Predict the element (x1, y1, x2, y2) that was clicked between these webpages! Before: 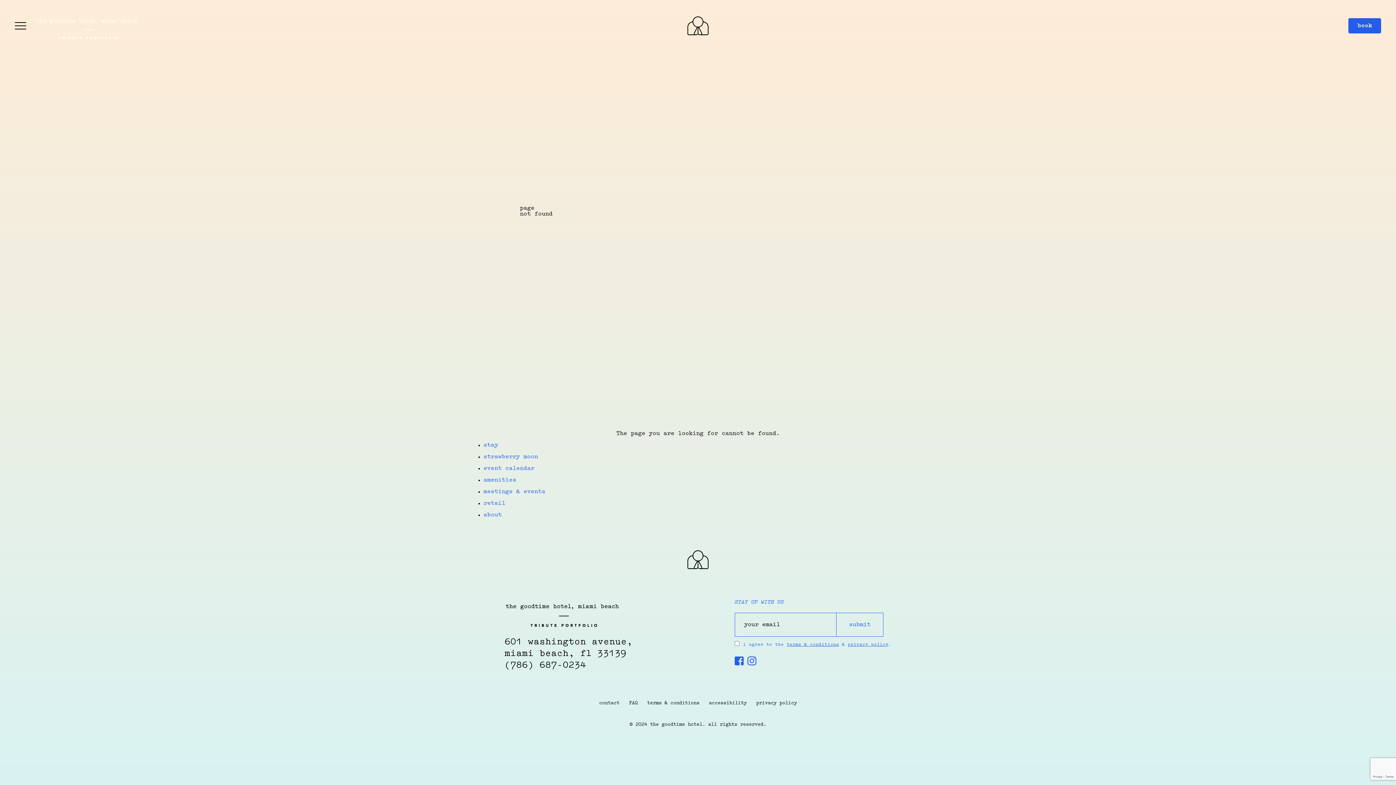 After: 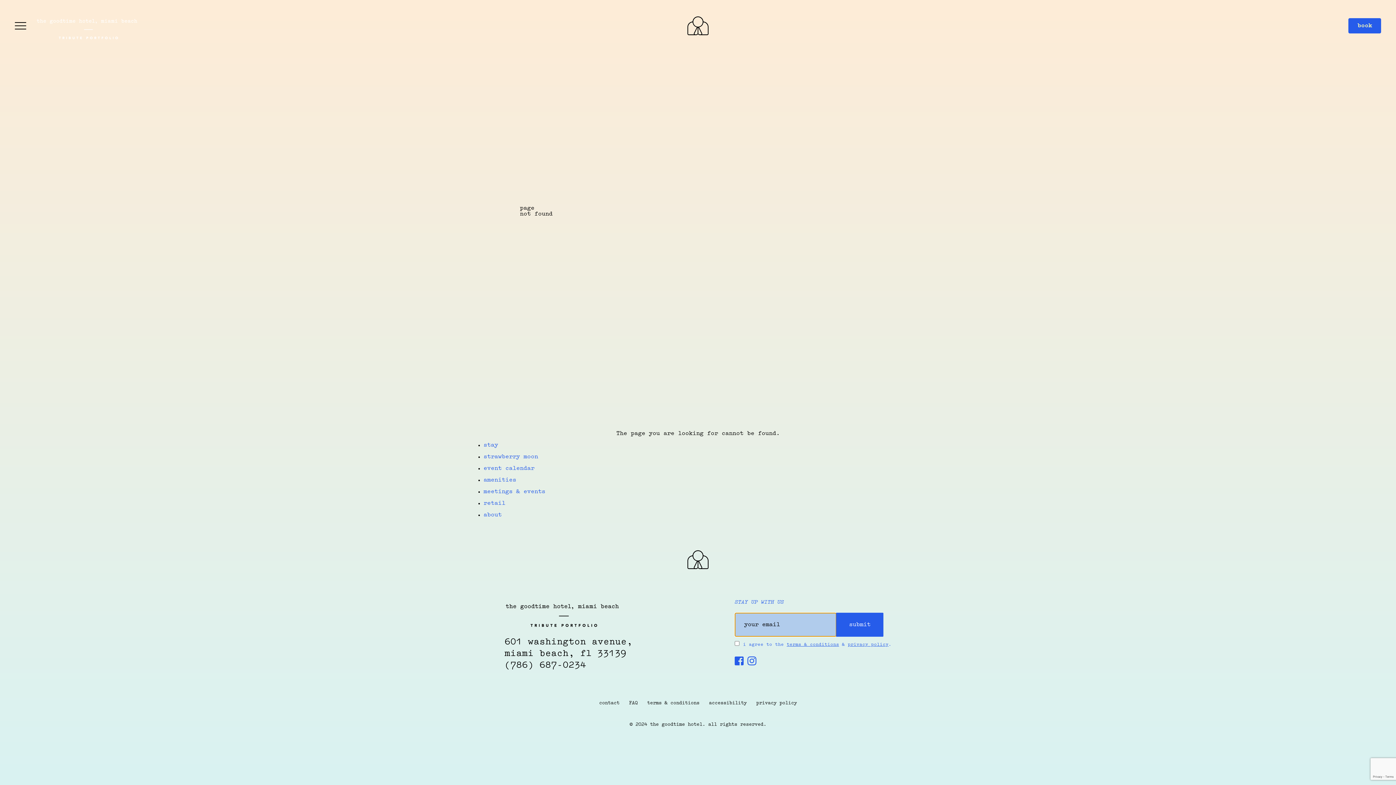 Action: bbox: (836, 613, 883, 637) label: Submit